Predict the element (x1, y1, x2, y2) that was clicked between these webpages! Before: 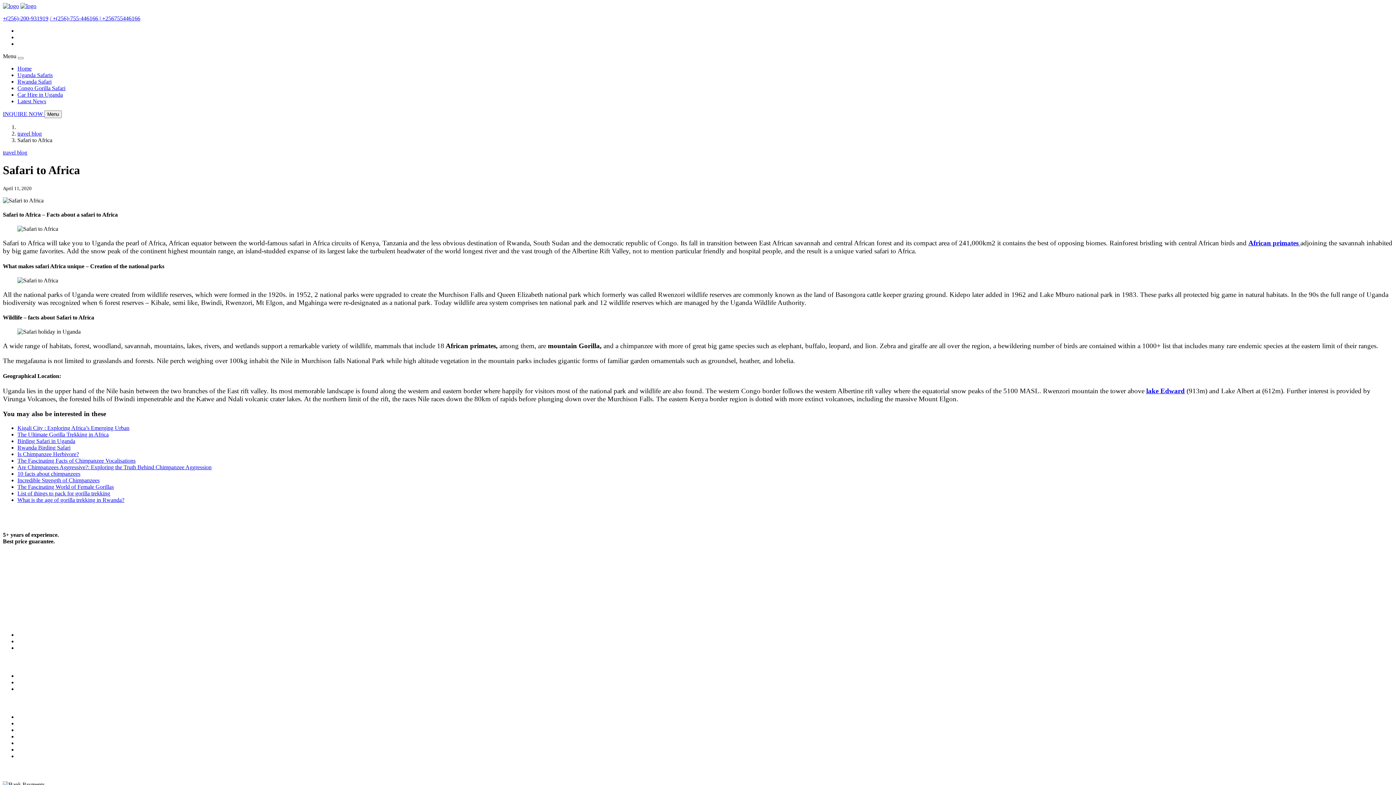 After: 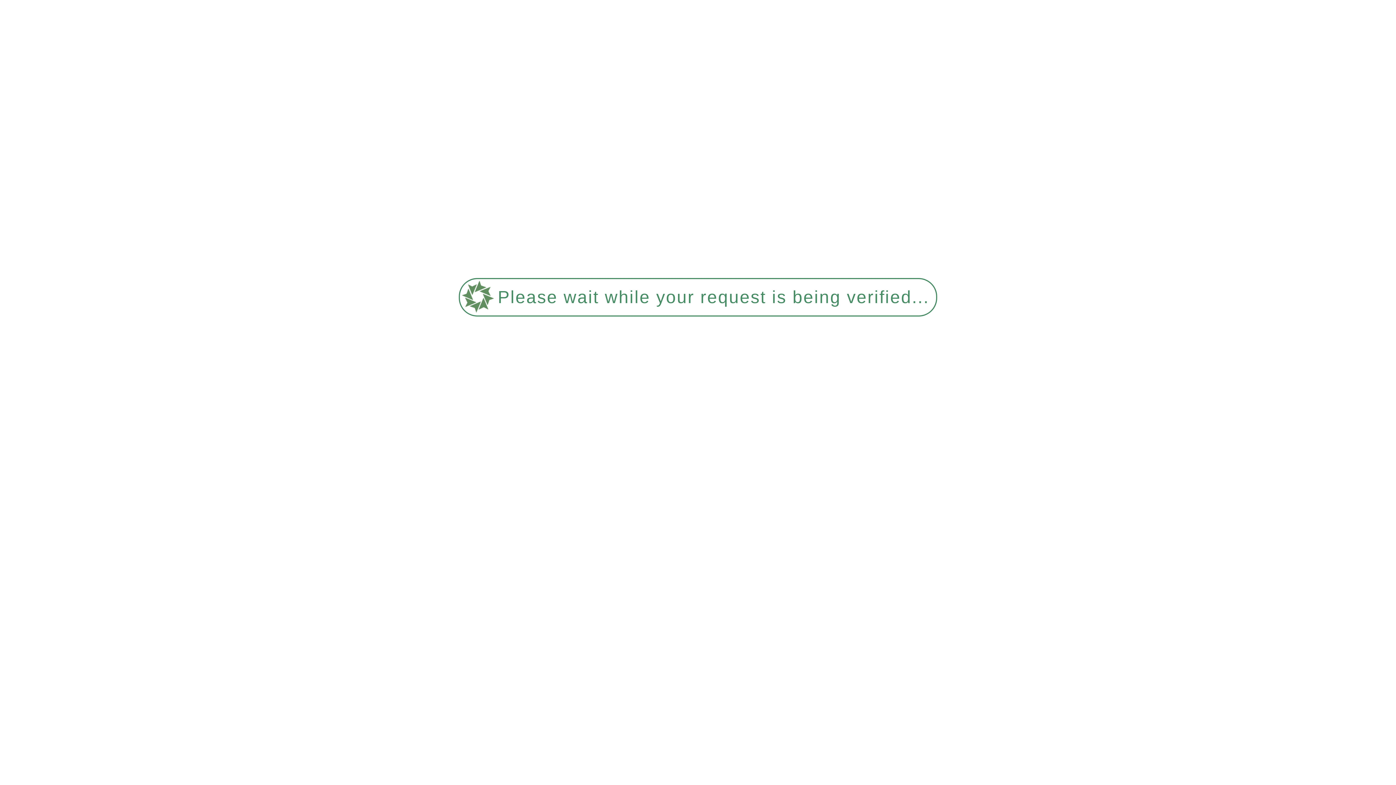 Action: label: Uganda Safaris bbox: (17, 631, 52, 638)